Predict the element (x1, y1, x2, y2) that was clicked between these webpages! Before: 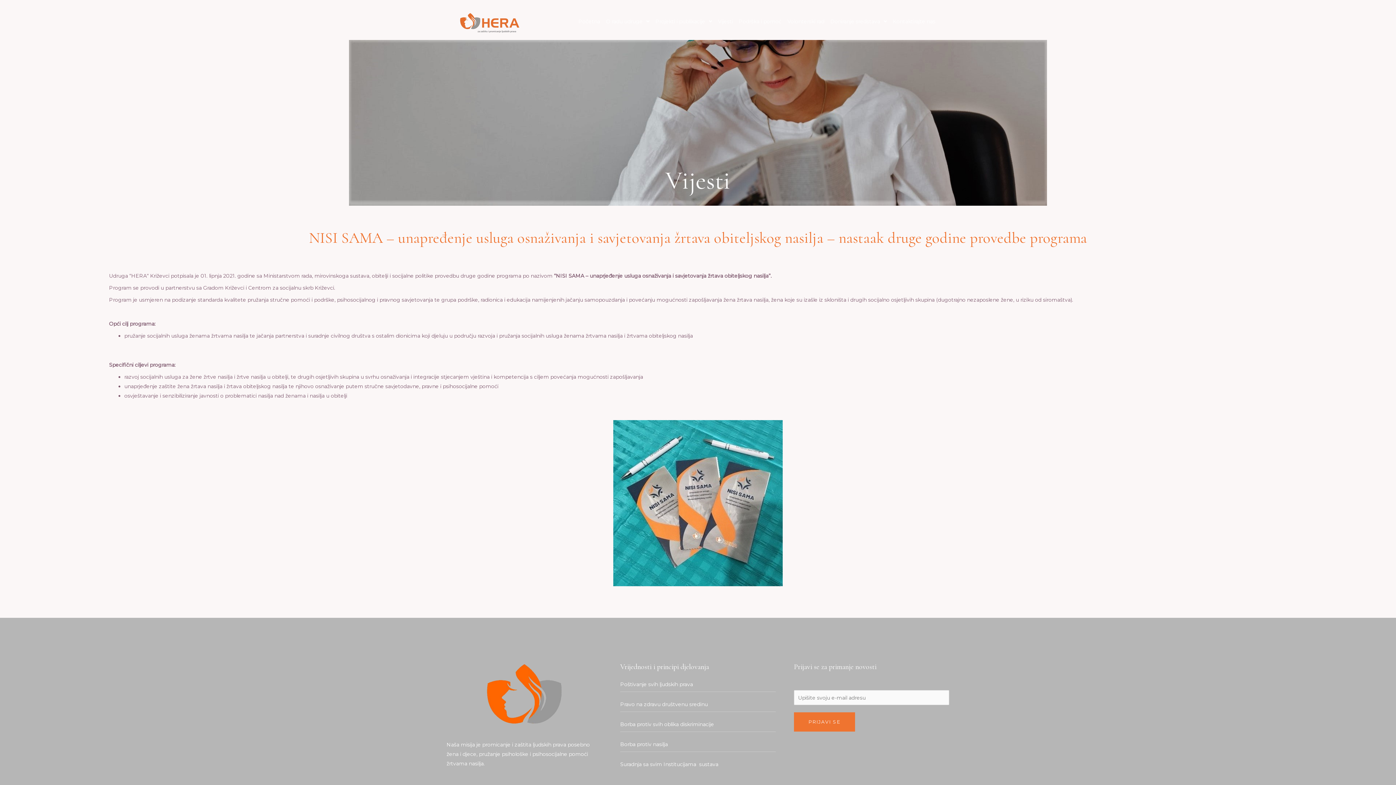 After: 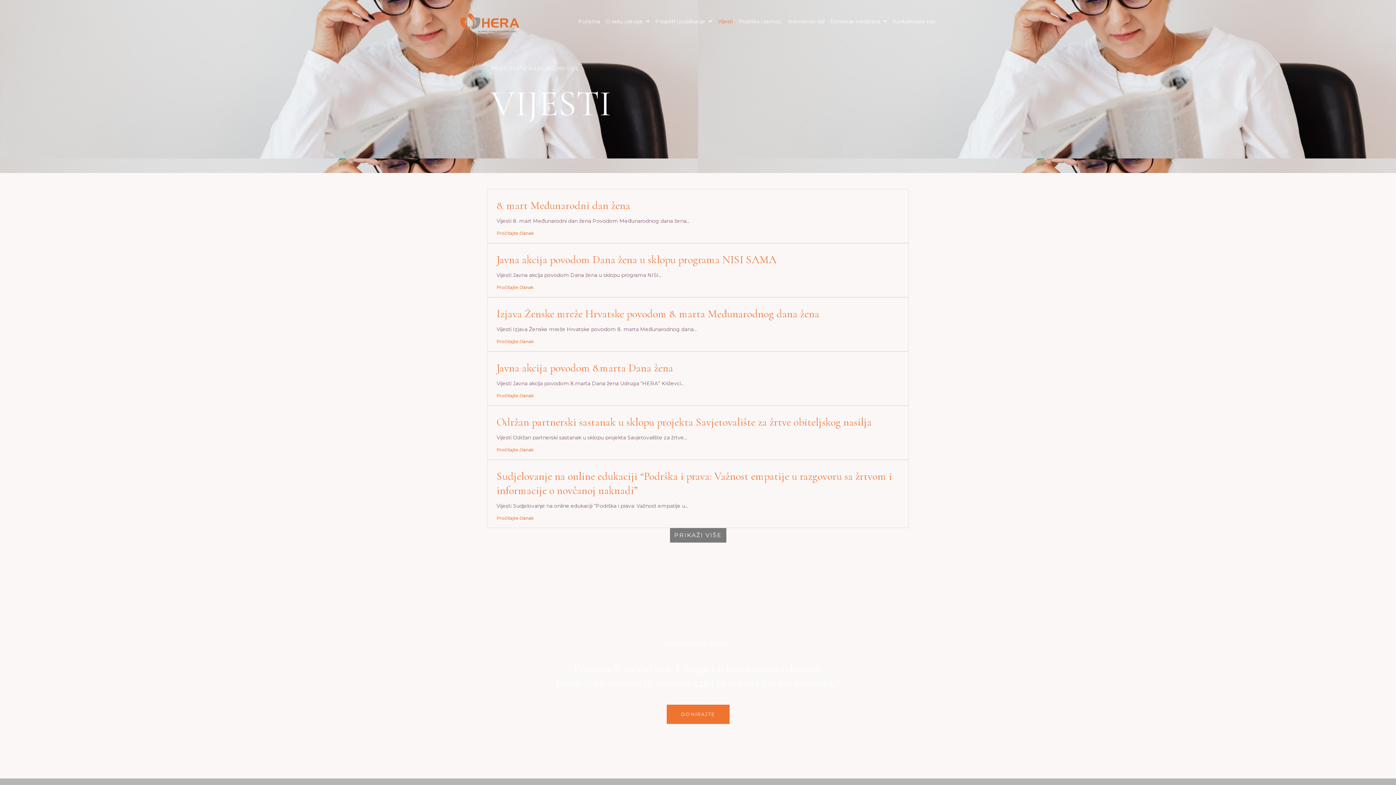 Action: bbox: (715, 14, 735, 28) label: Vijesti